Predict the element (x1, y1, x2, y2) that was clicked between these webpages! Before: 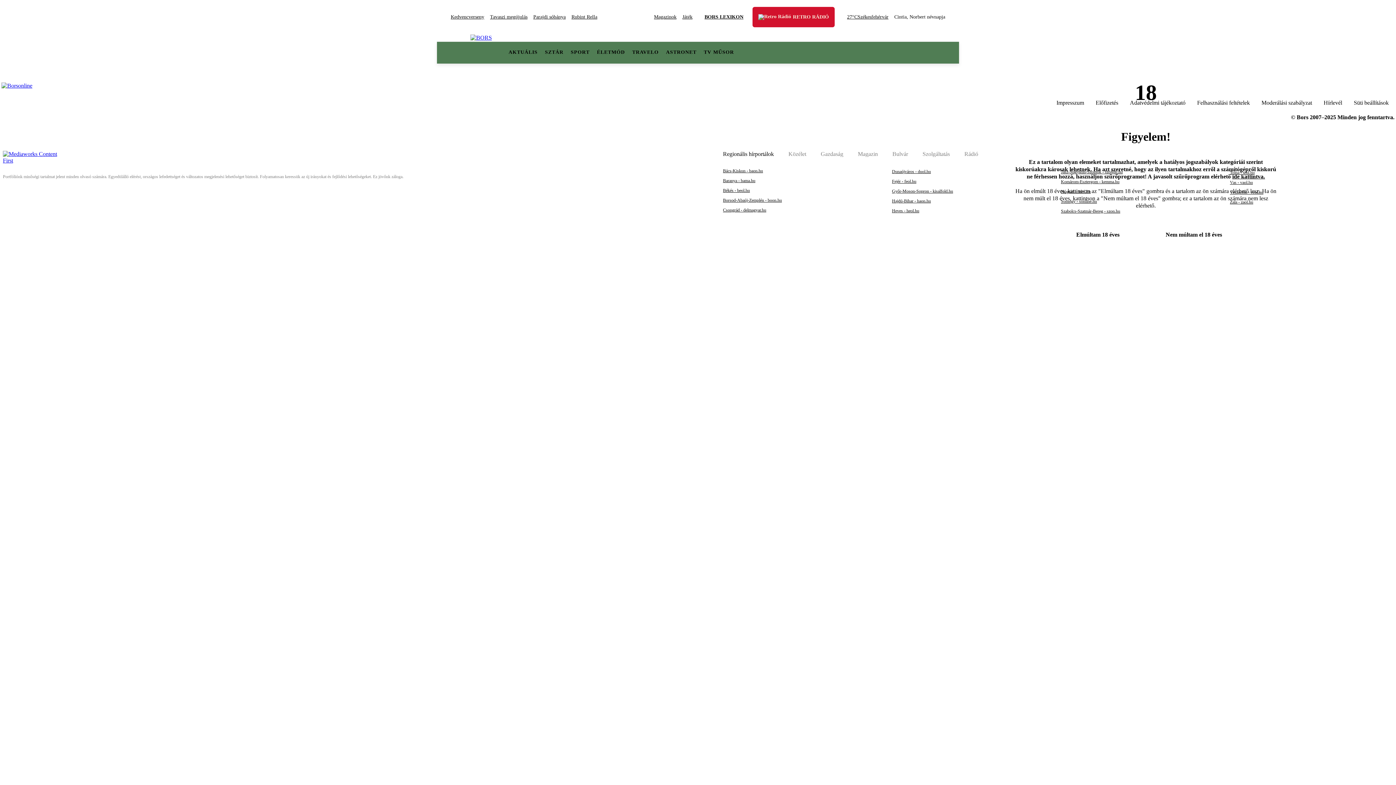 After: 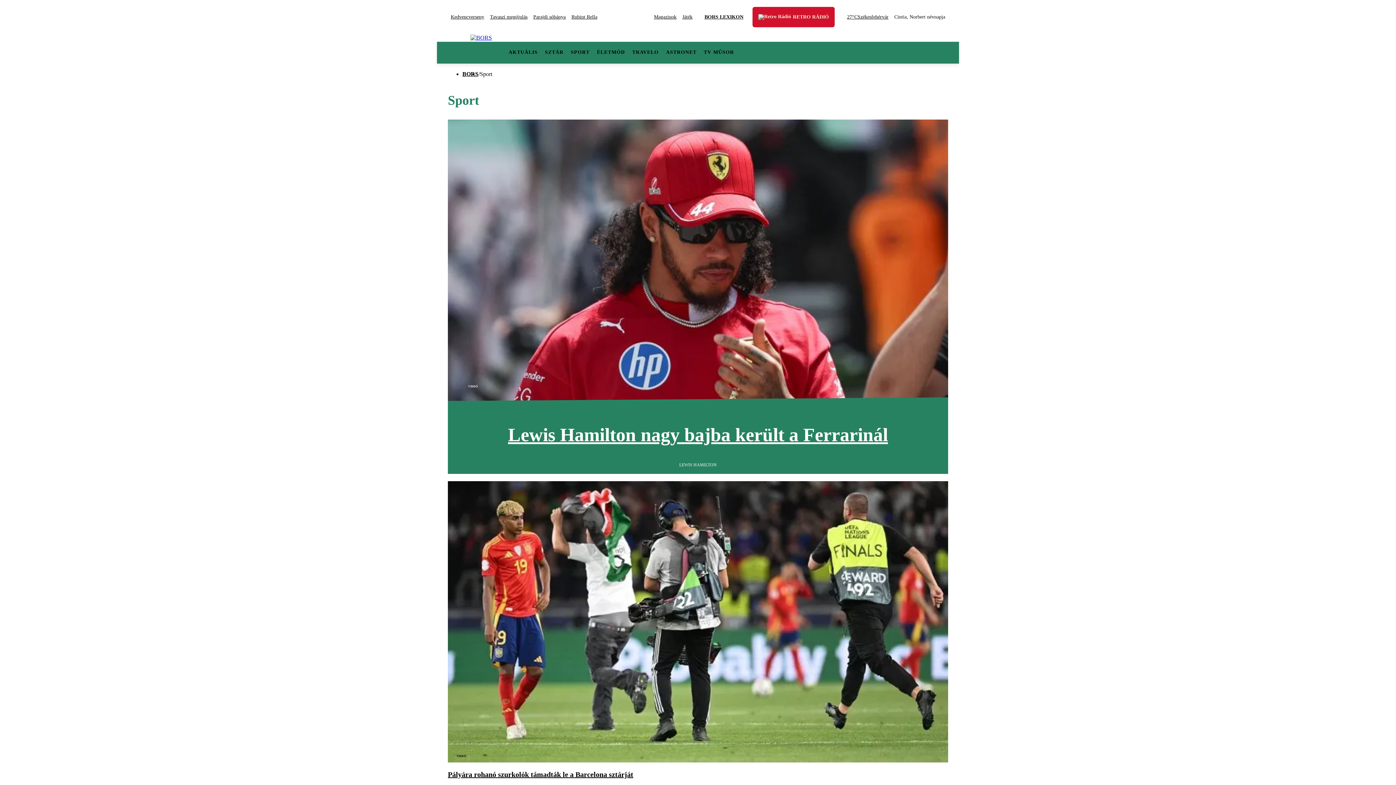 Action: label: SPORT bbox: (567, 41, 593, 63)